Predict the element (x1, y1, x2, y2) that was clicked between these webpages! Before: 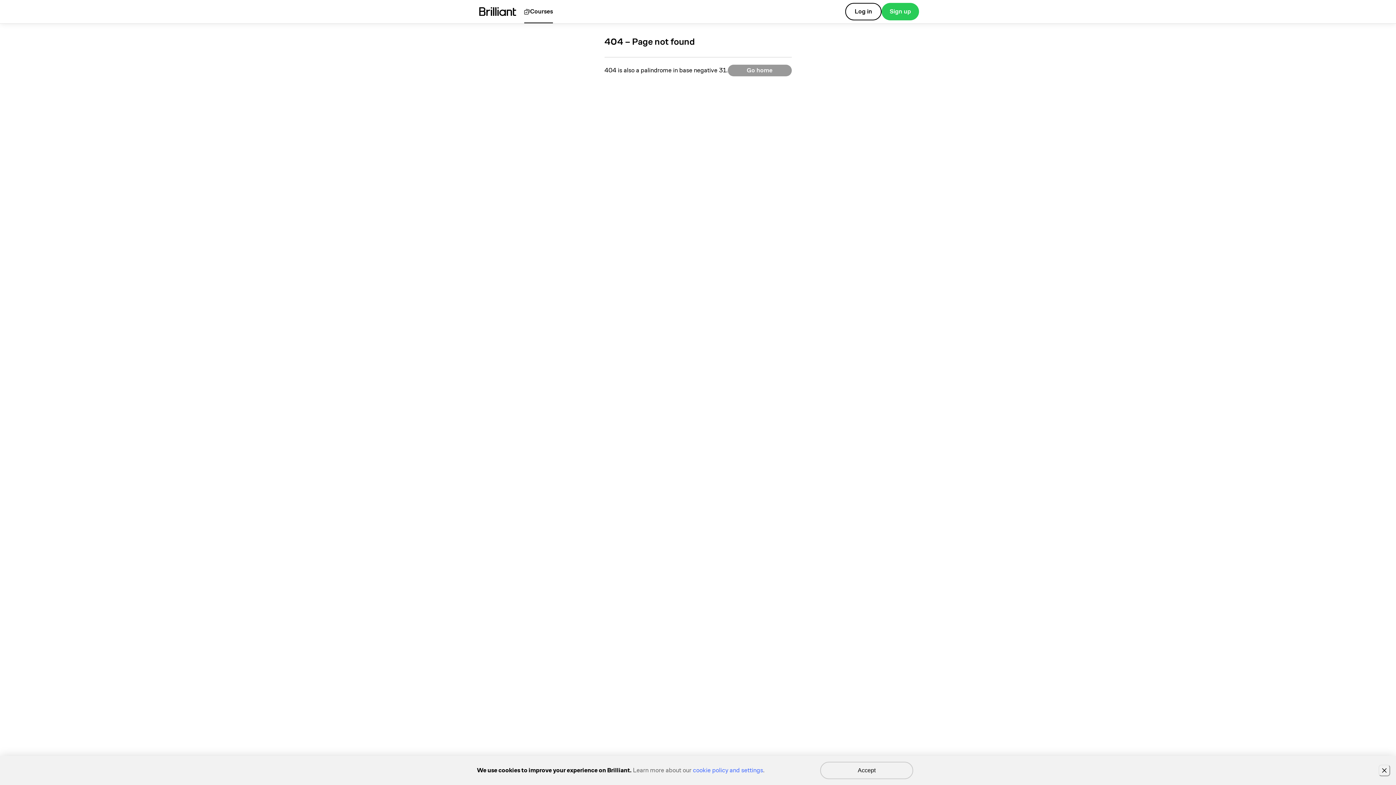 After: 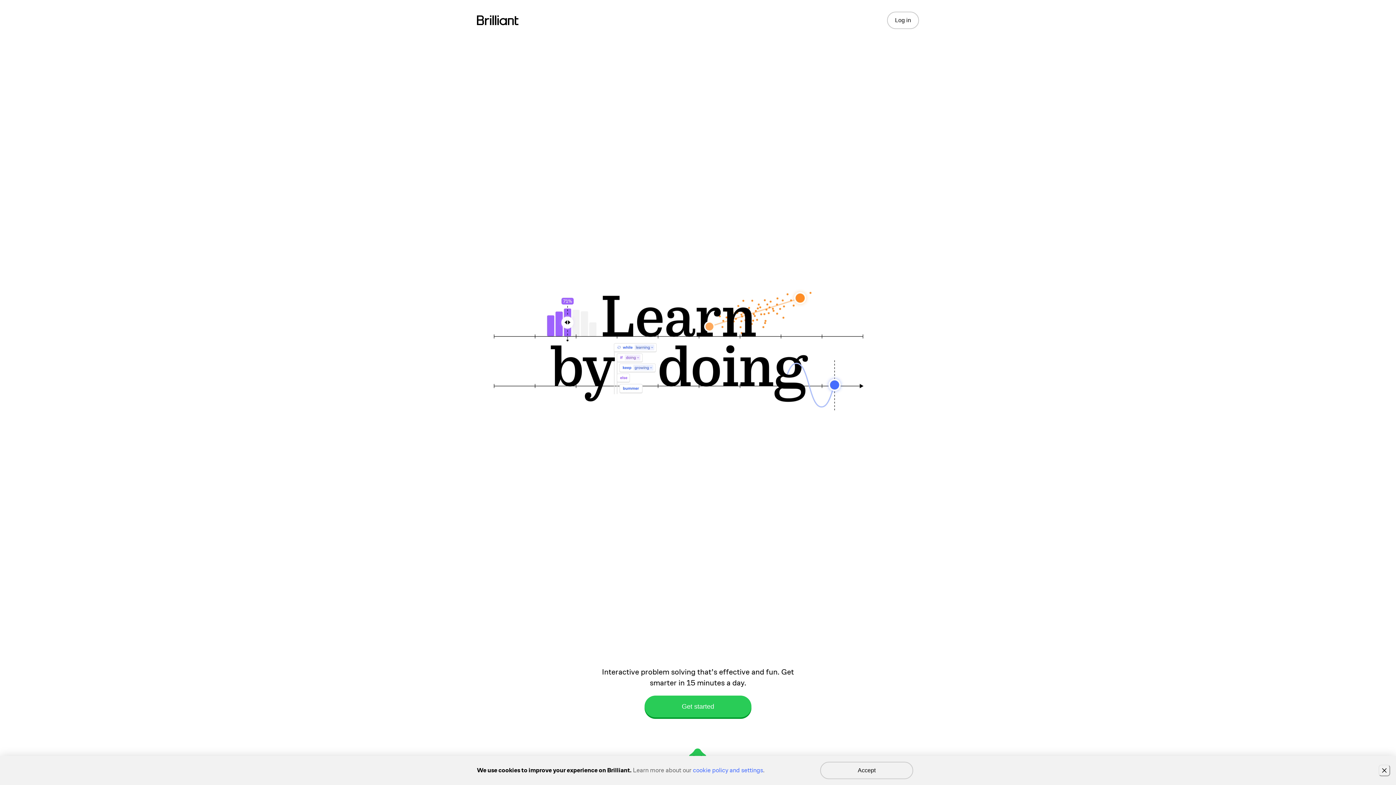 Action: bbox: (727, 64, 791, 76) label: Go home